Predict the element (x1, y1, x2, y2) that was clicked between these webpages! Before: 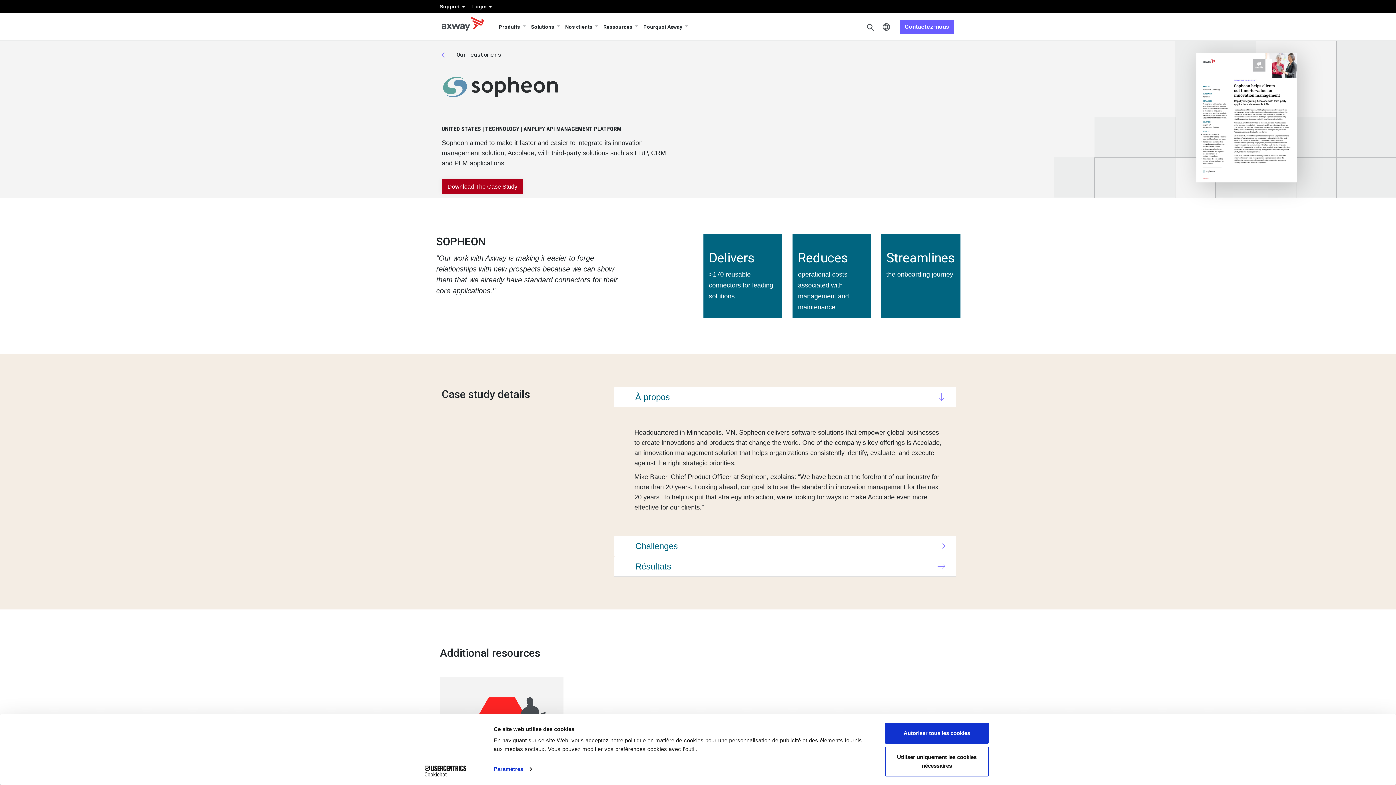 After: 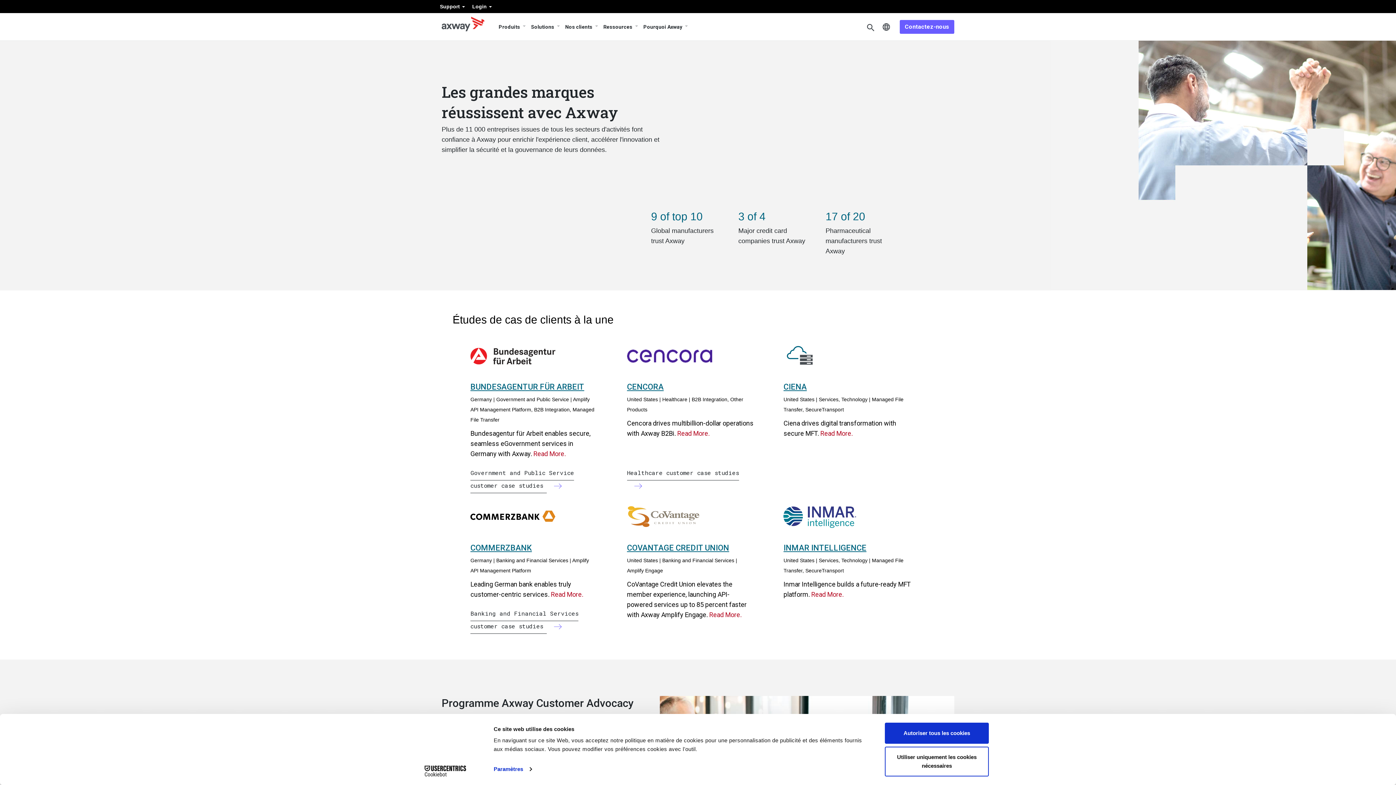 Action: bbox: (441, 43, 736, 60) label: Our customers